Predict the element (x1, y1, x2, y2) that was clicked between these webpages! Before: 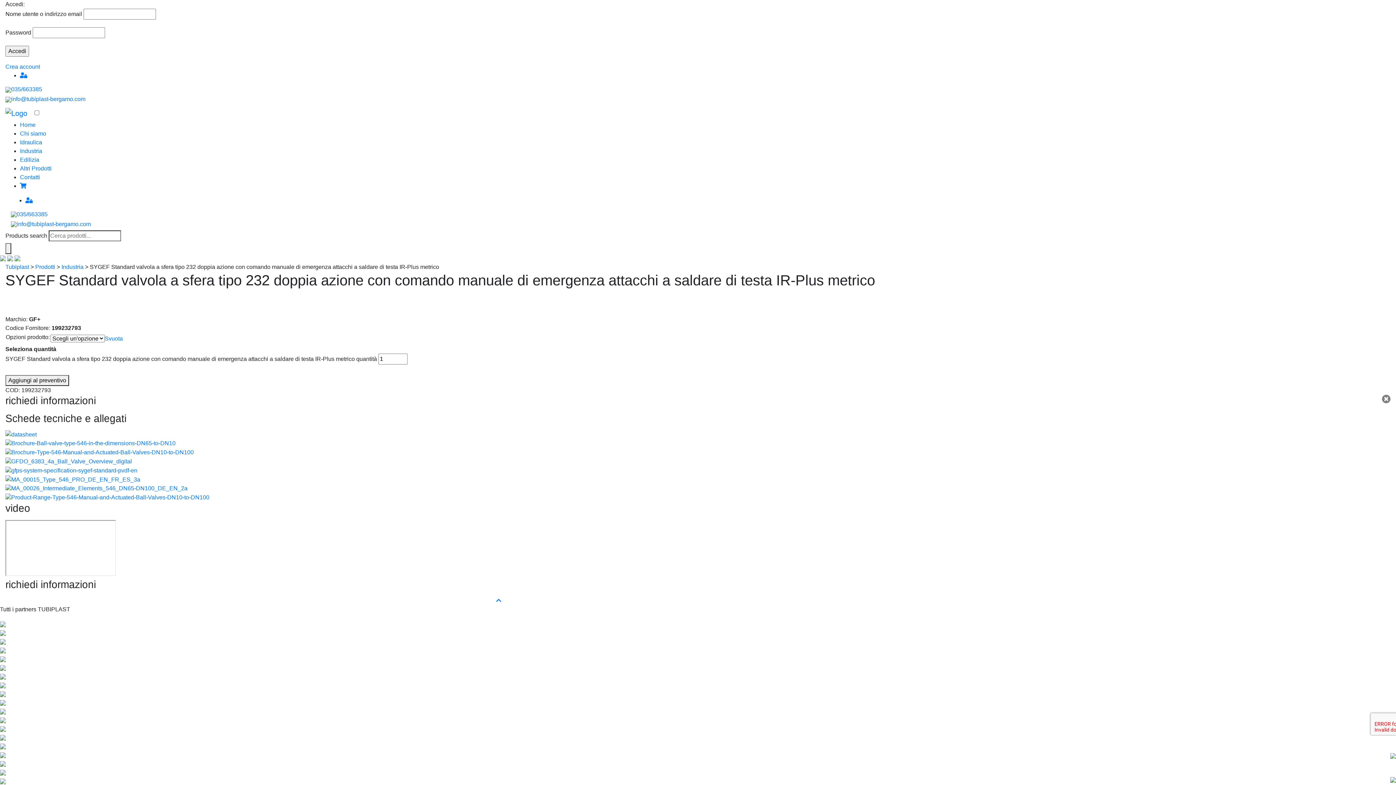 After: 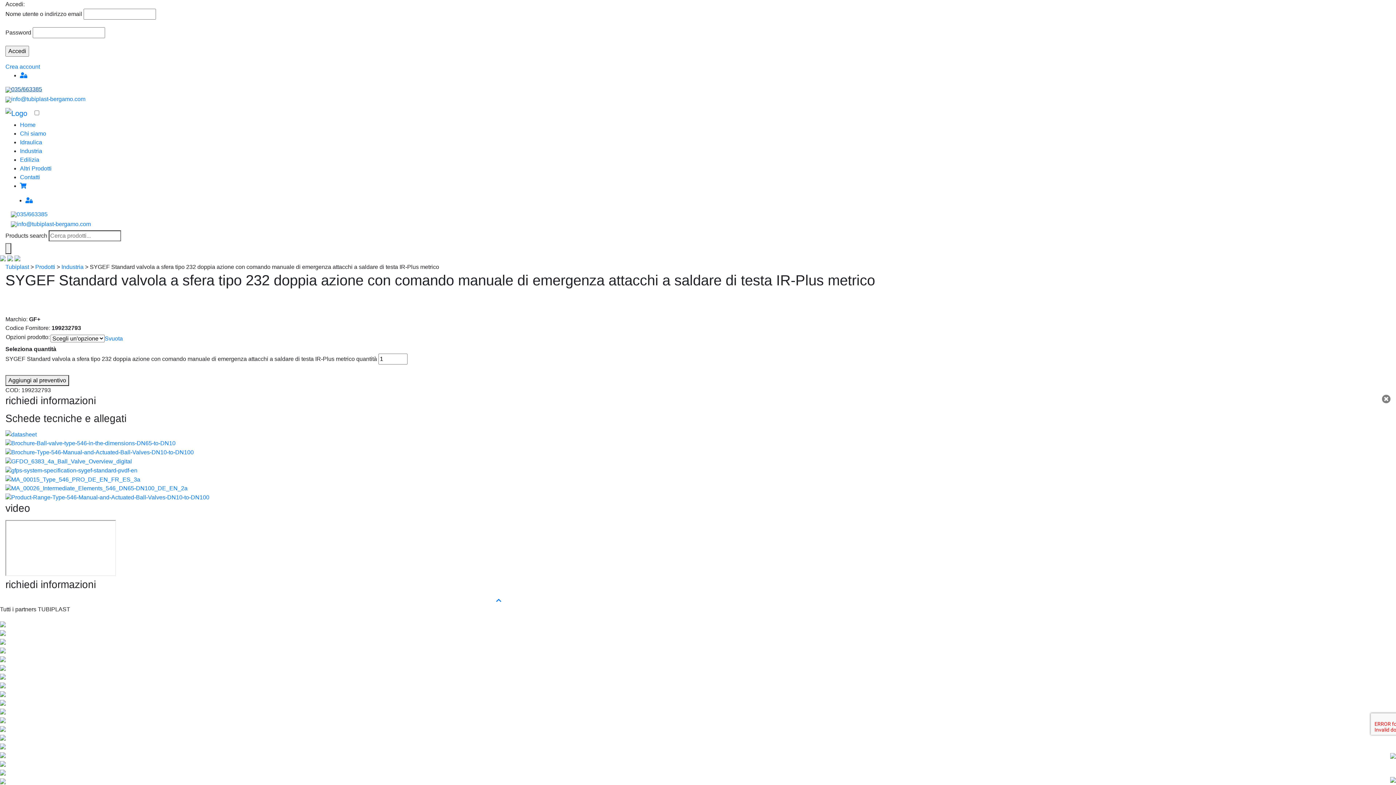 Action: bbox: (11, 86, 42, 92) label: 035/663385